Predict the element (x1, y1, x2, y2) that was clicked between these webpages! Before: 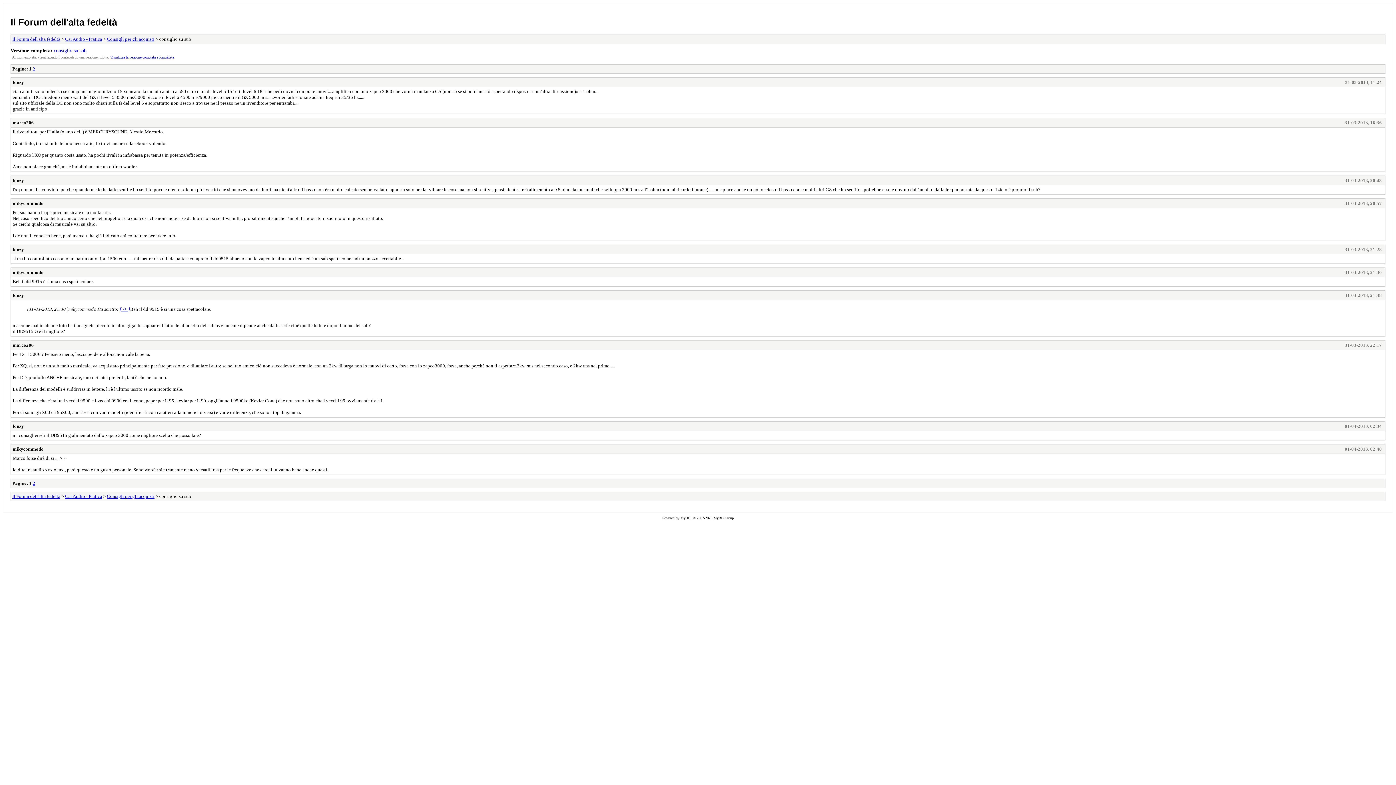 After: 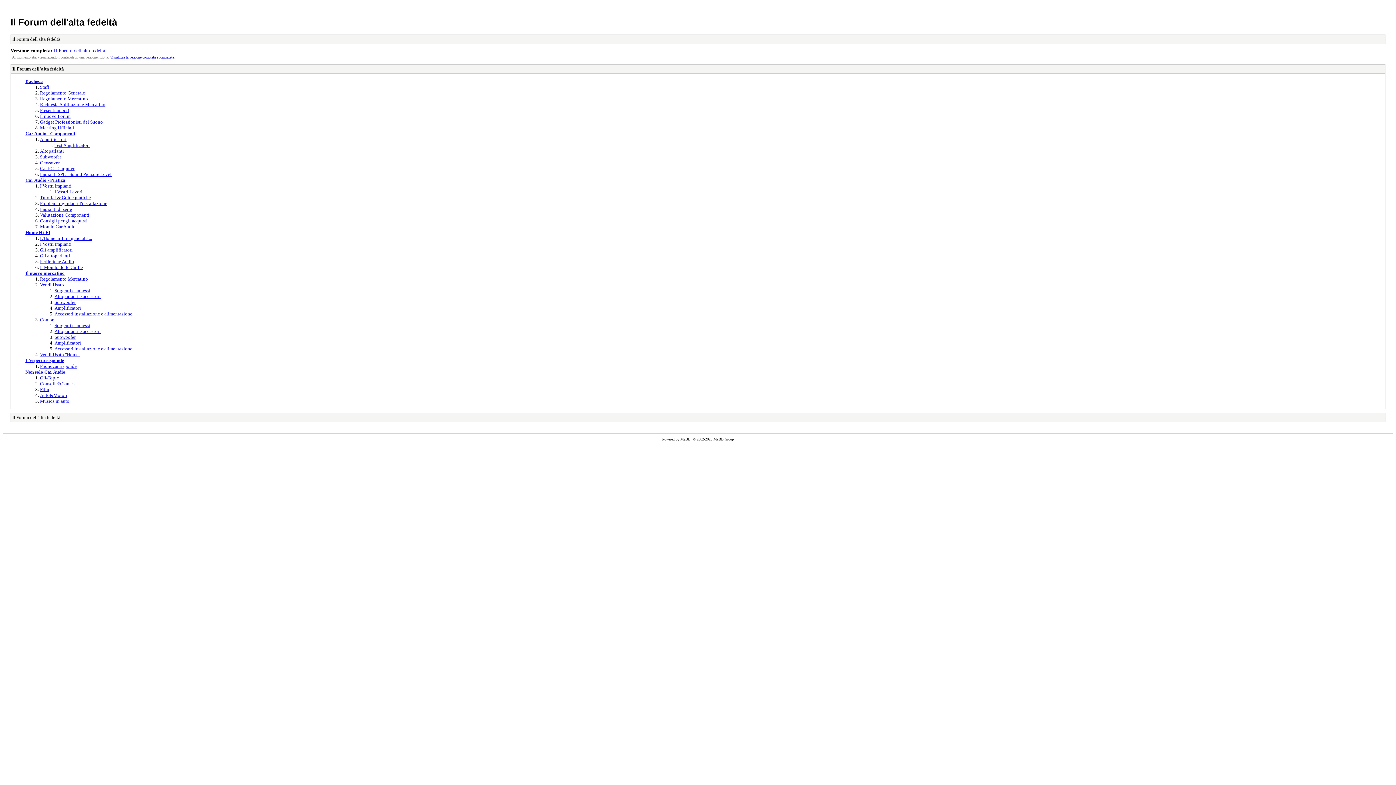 Action: label: Il Forum dell'alta fedeltà bbox: (12, 36, 60, 41)